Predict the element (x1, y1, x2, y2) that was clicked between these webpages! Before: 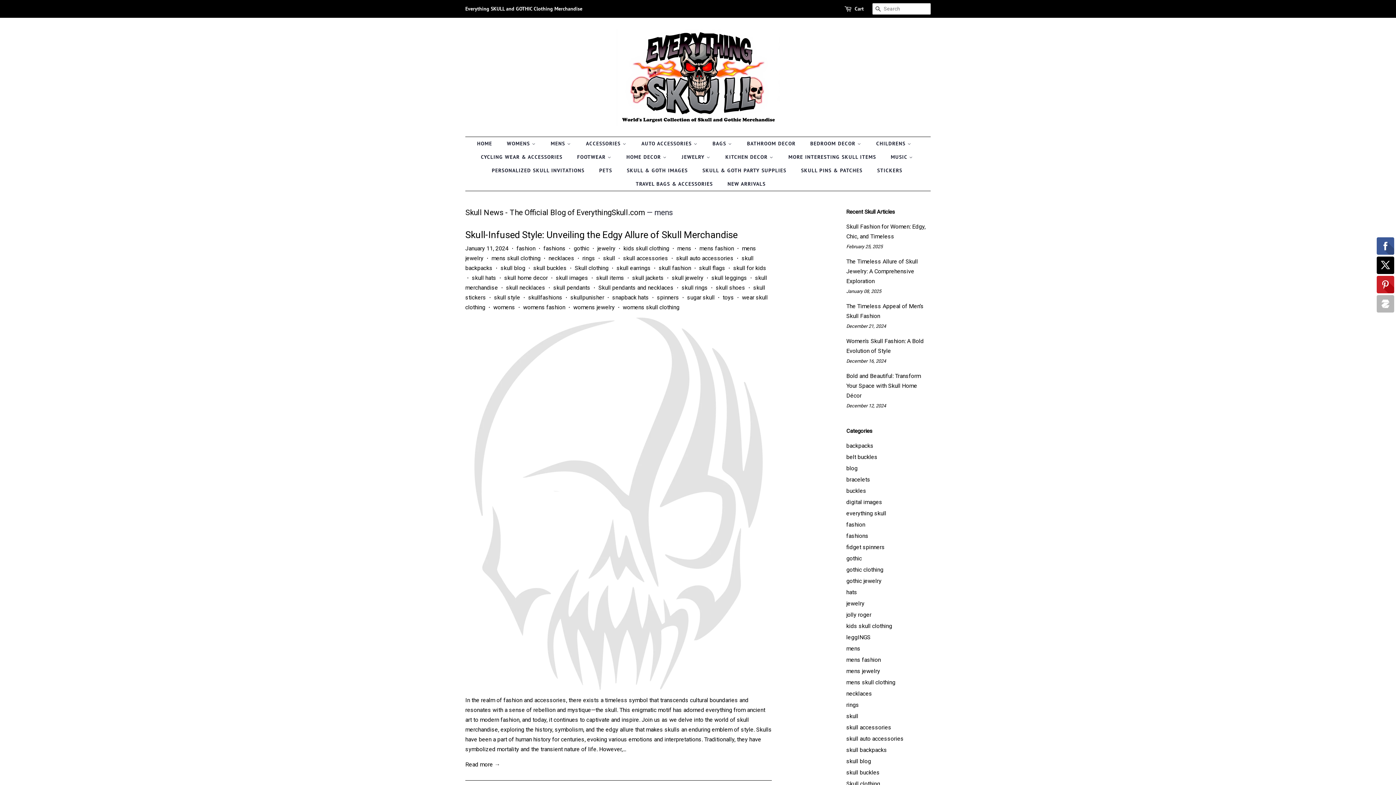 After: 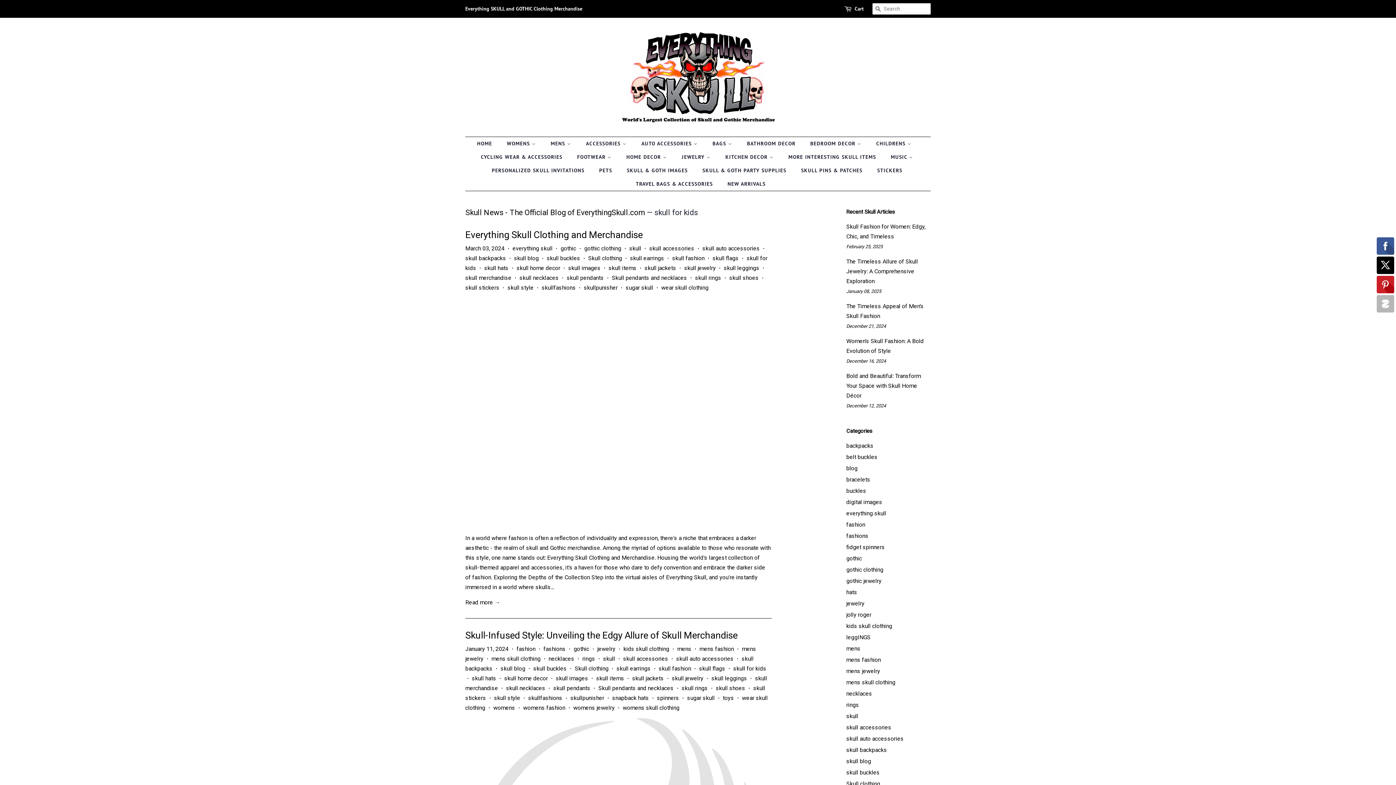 Action: bbox: (733, 264, 766, 271) label: skull for kids